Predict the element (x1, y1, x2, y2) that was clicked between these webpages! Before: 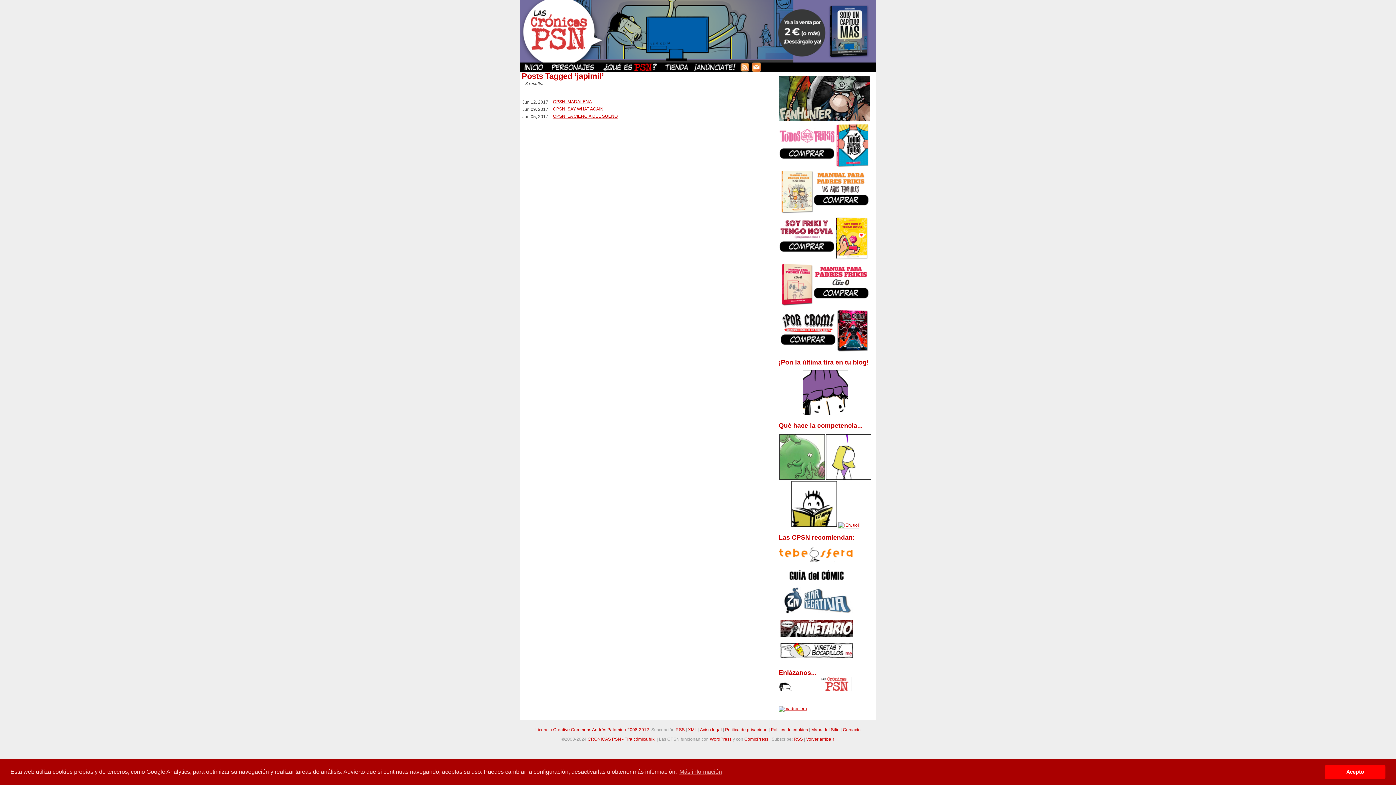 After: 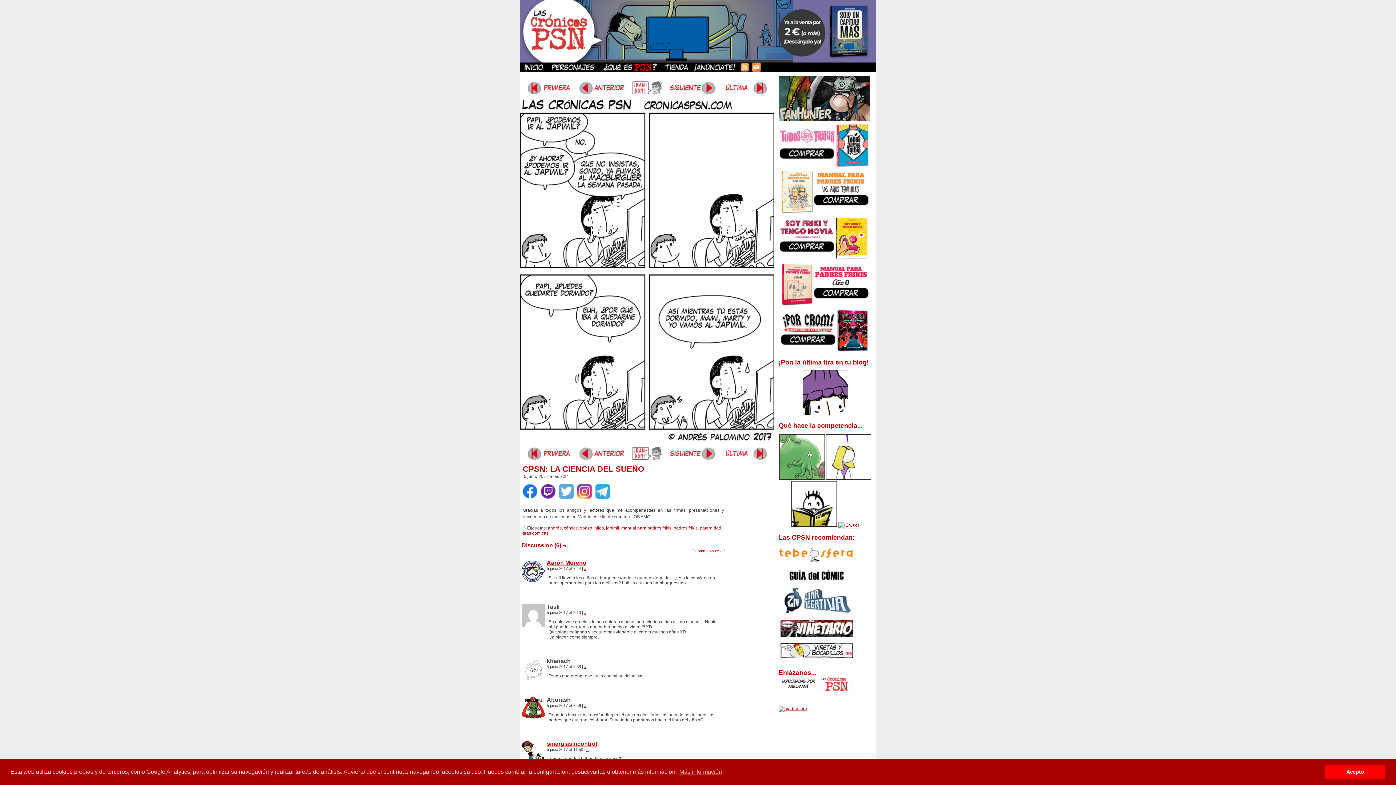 Action: bbox: (553, 113, 617, 118) label: CPSN: LA CIENCIA DEL SUEÑO